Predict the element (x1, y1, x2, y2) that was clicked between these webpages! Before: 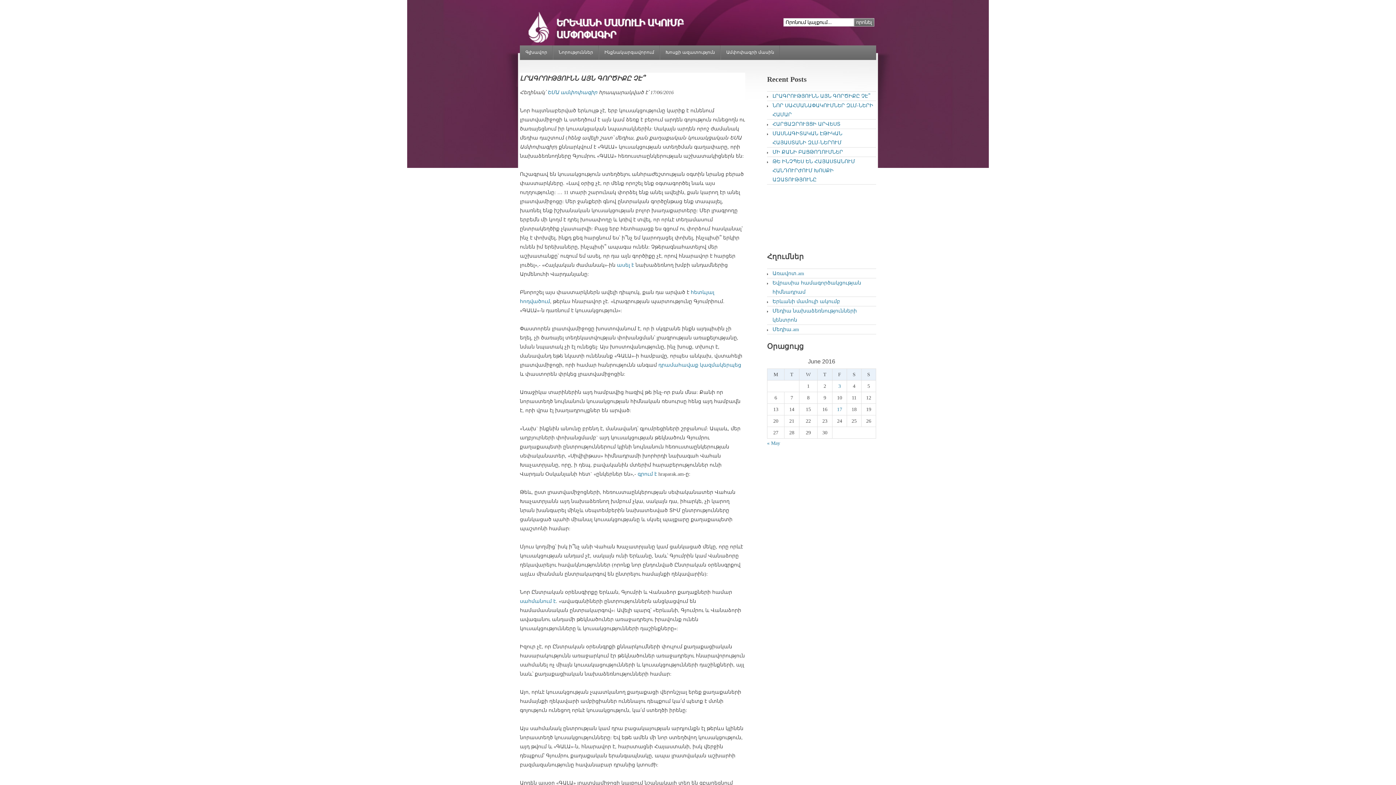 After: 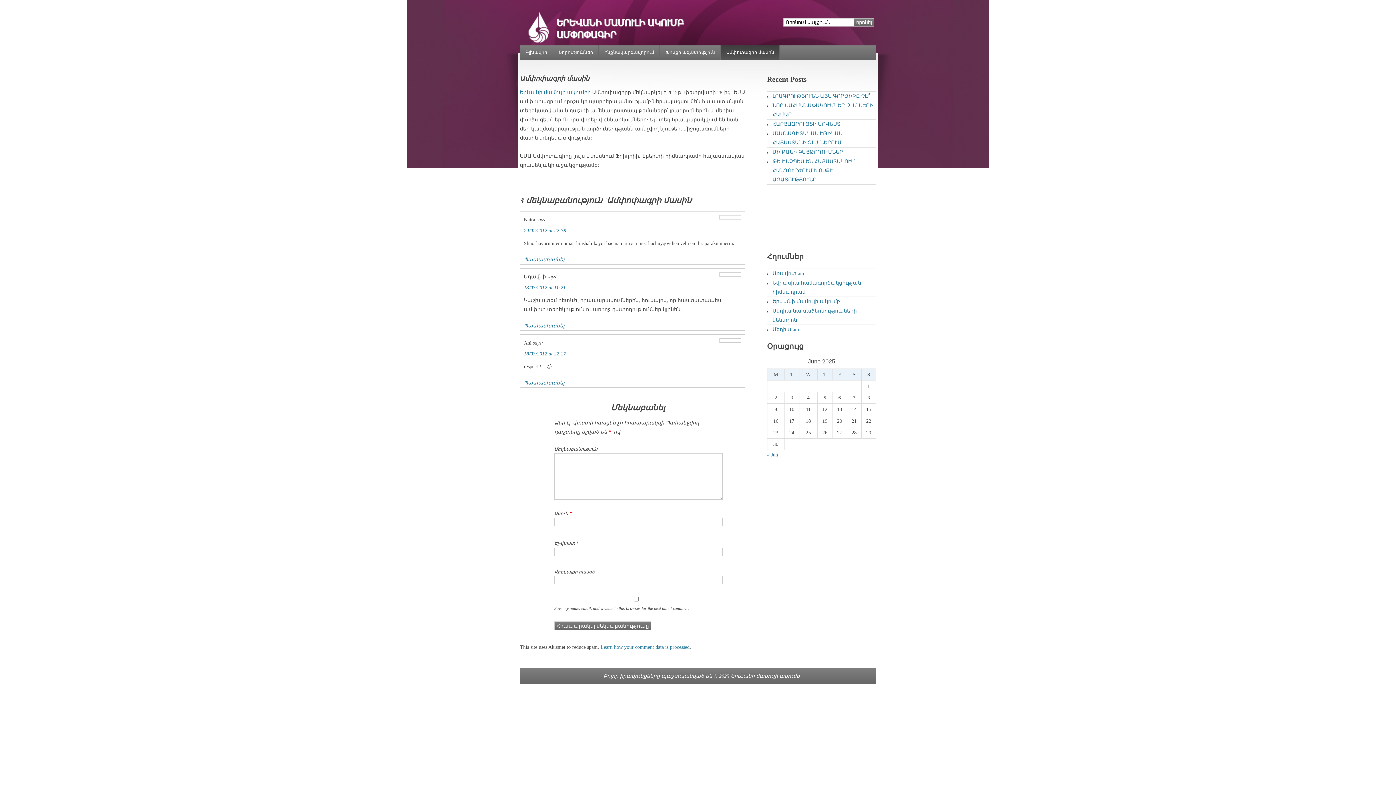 Action: label: Ամփոփագրի մասին bbox: (720, 45, 780, 60)